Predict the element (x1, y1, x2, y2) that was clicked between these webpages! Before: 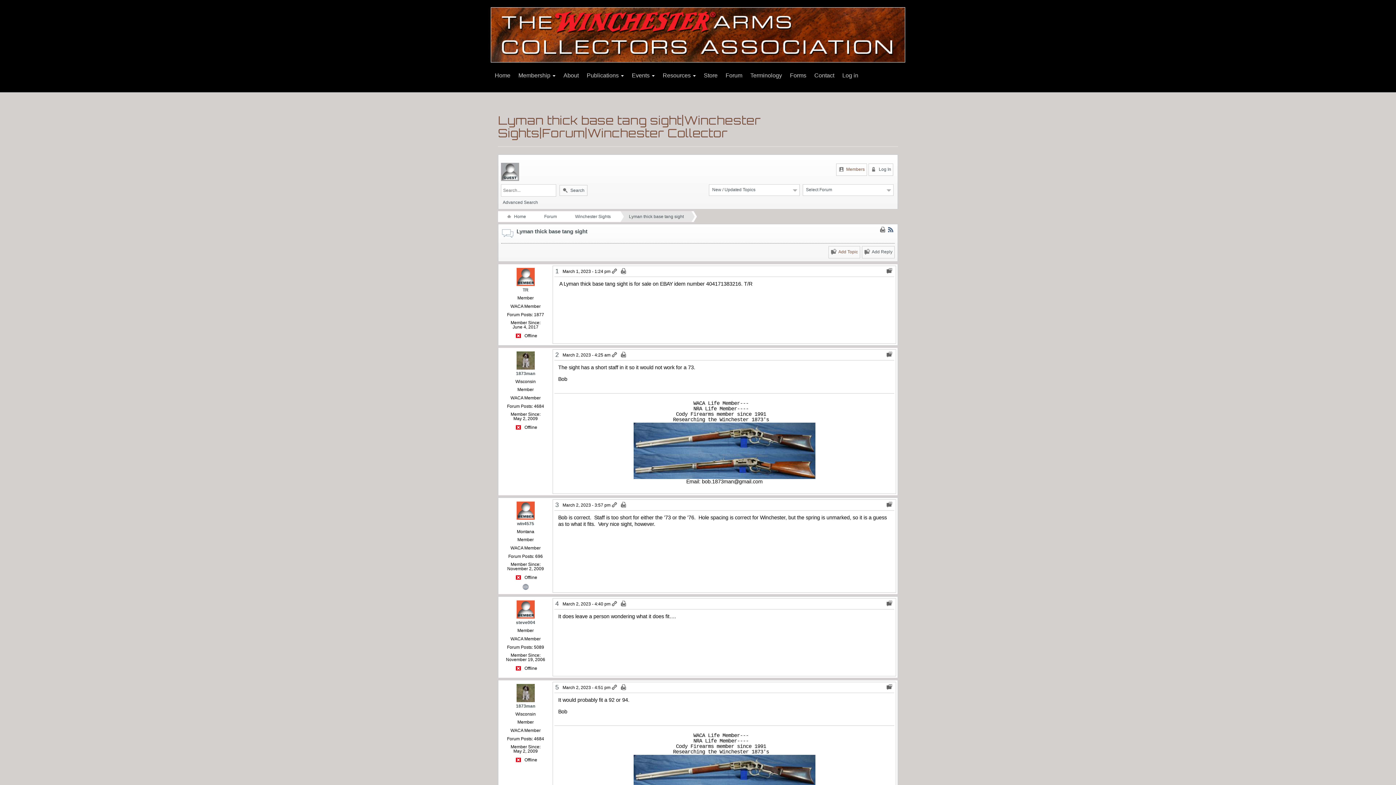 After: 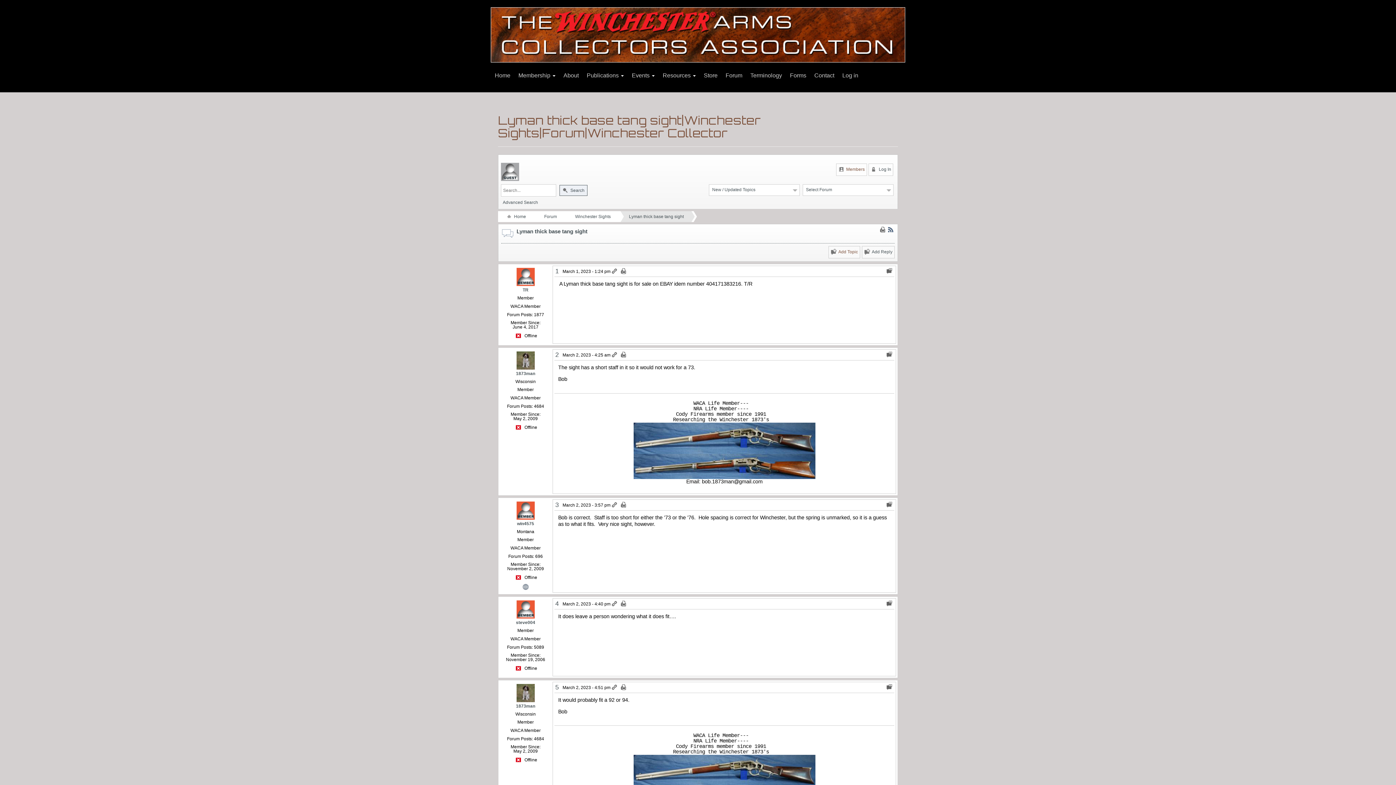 Action: bbox: (559, 184, 587, 195) label:  Search